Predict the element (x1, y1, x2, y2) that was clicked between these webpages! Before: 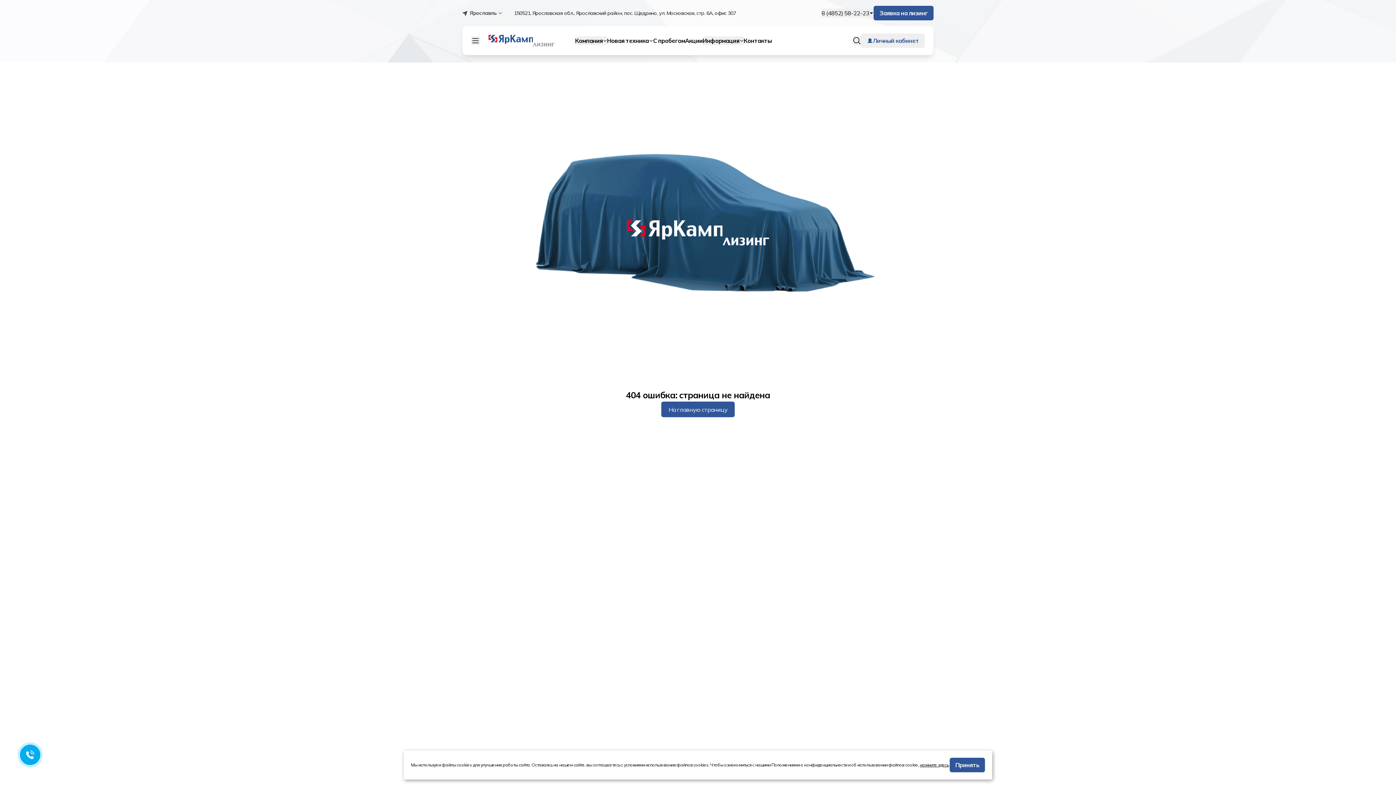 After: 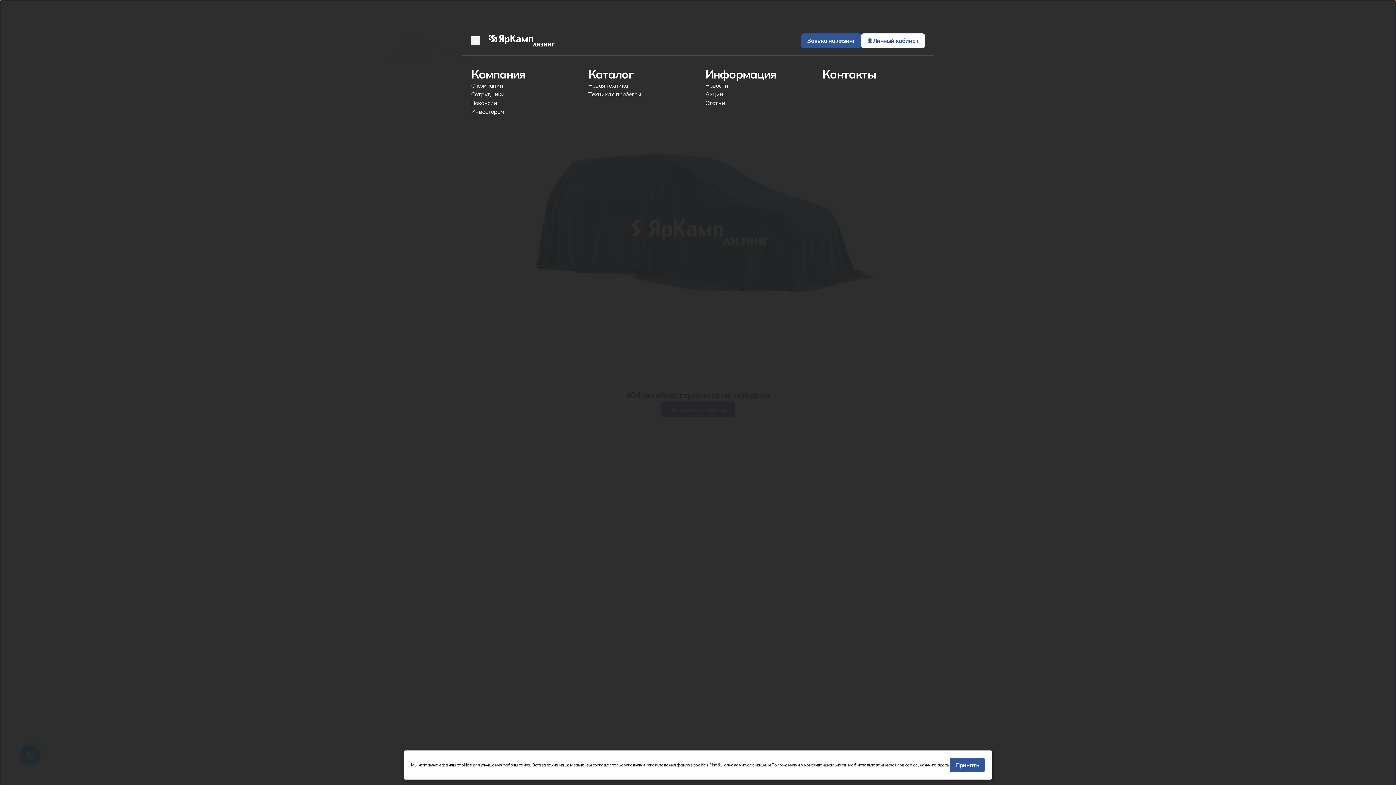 Action: bbox: (471, 36, 480, 45)